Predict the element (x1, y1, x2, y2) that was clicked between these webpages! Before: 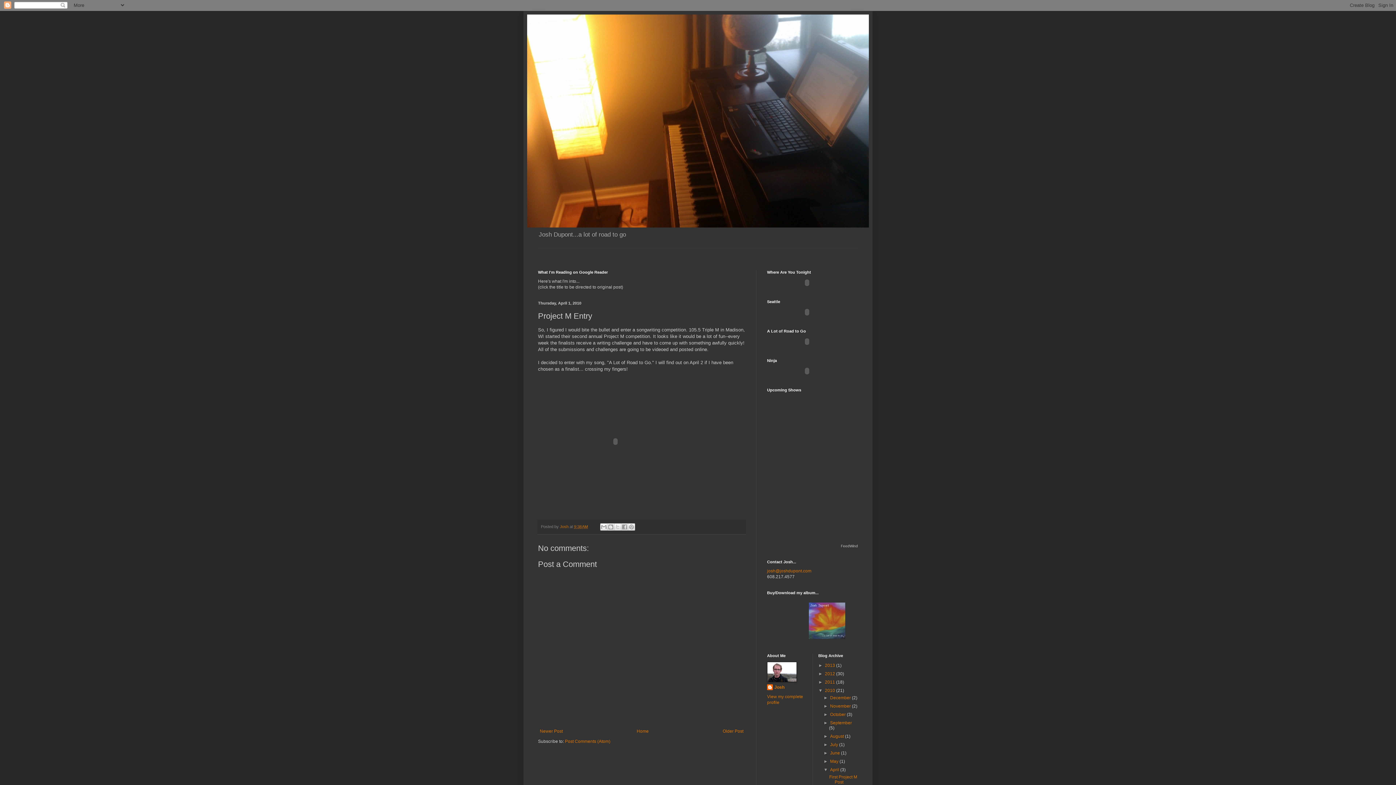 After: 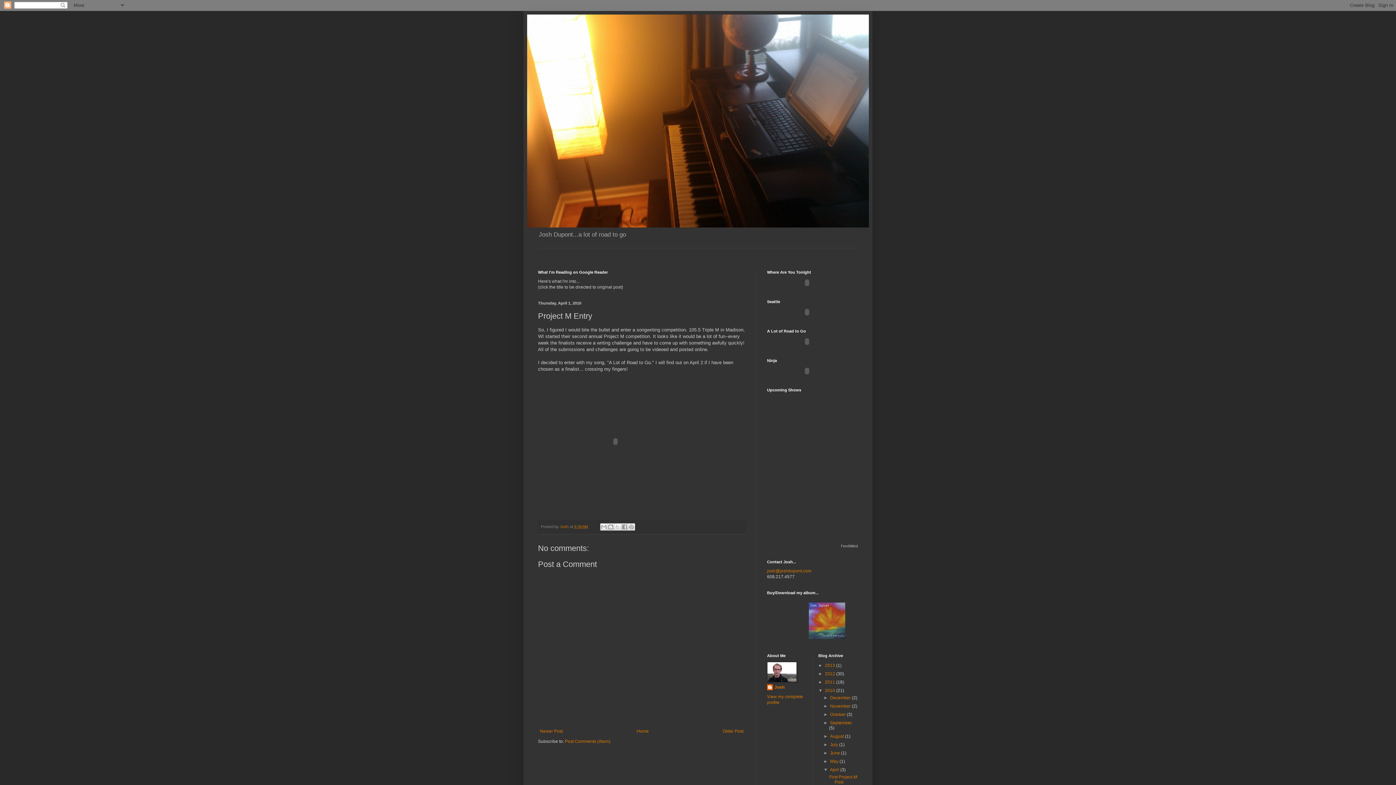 Action: label: 9:38 AM bbox: (574, 524, 588, 529)